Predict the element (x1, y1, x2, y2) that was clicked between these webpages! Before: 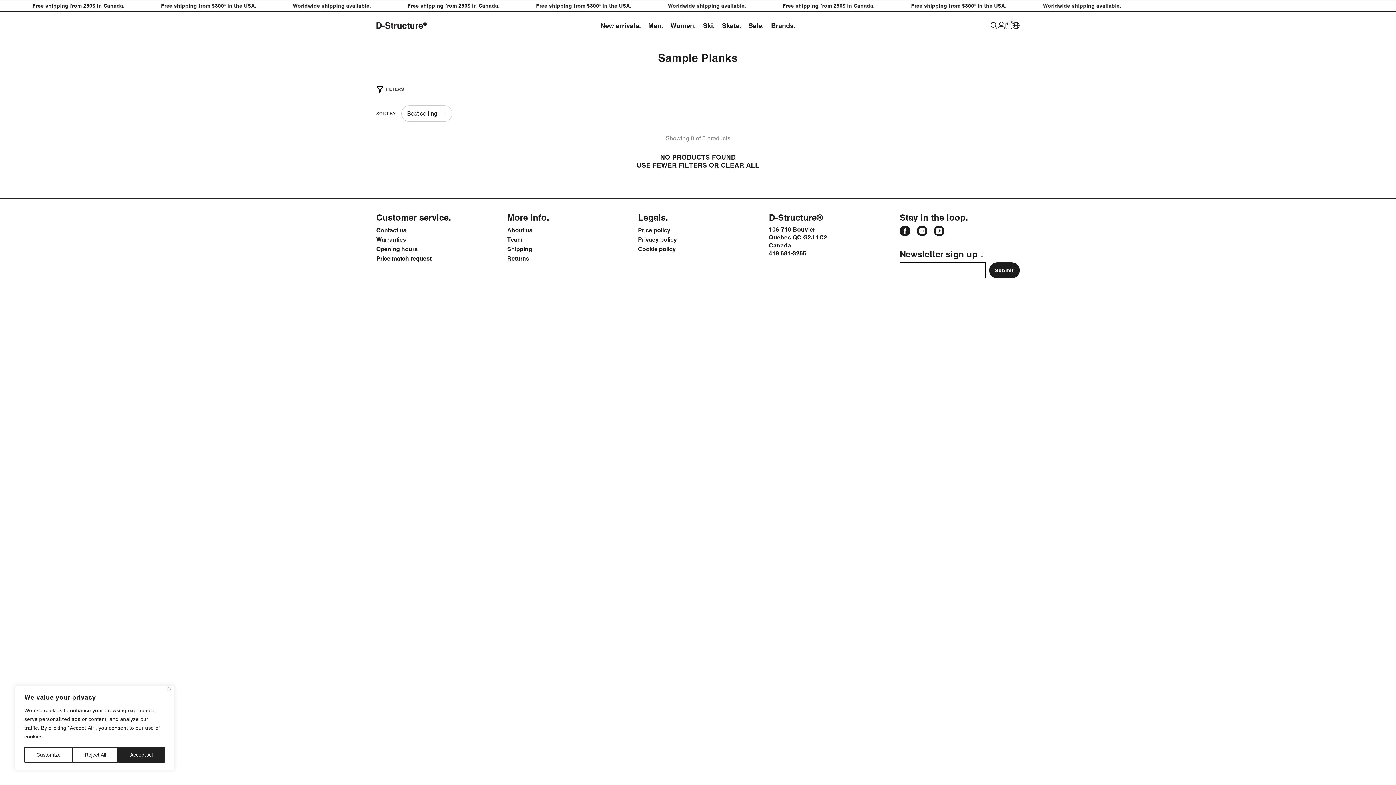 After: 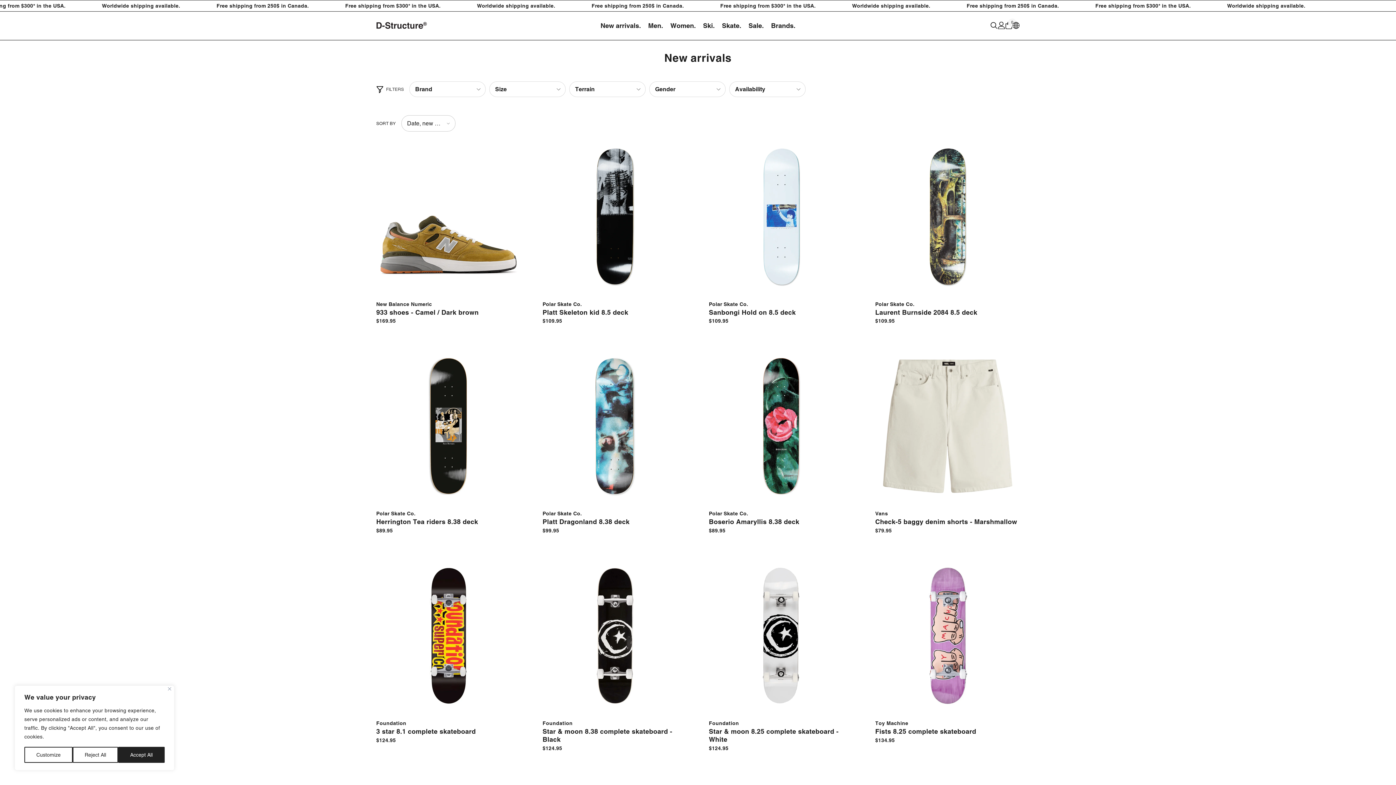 Action: label: New arrivals. bbox: (597, 21, 644, 39)